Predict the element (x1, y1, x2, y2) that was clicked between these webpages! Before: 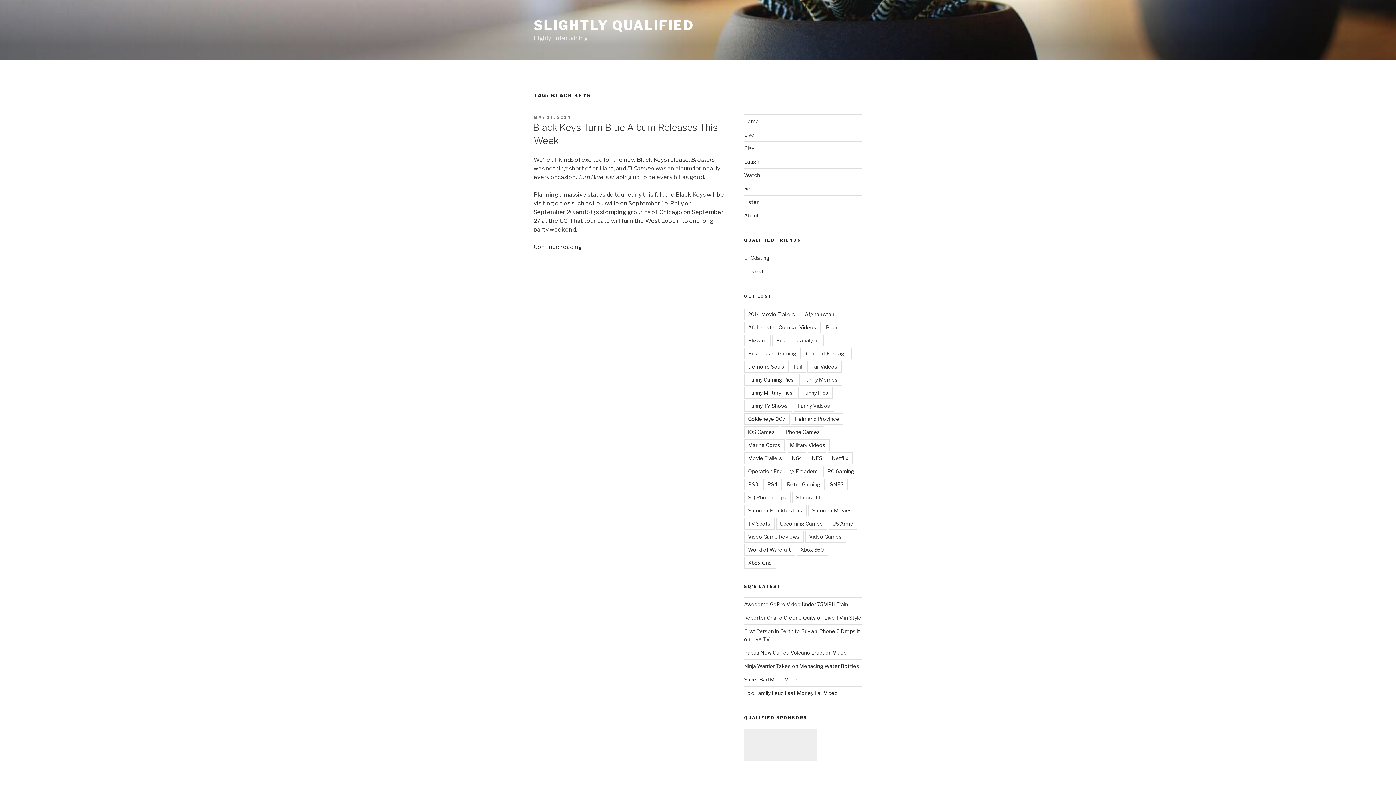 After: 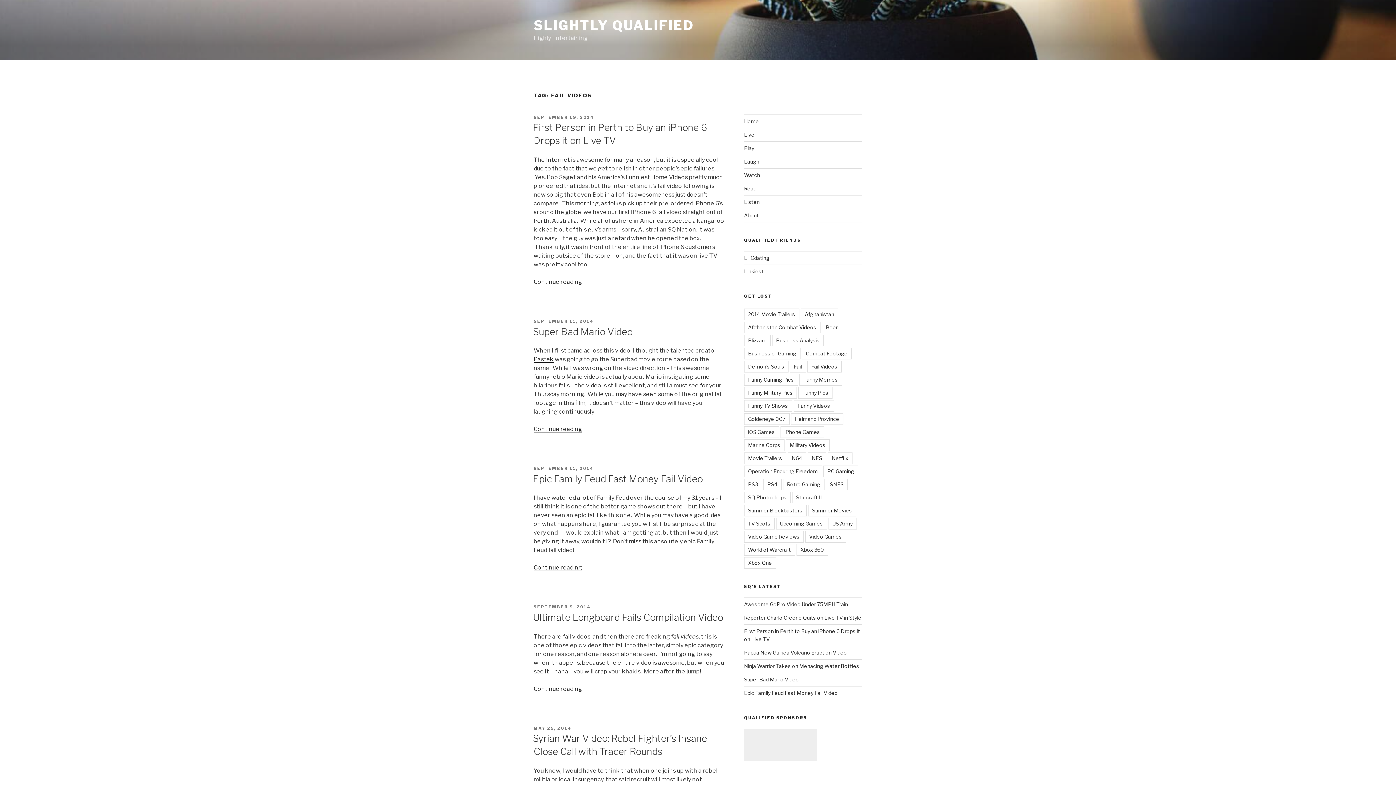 Action: label: Fail Videos bbox: (807, 360, 841, 372)